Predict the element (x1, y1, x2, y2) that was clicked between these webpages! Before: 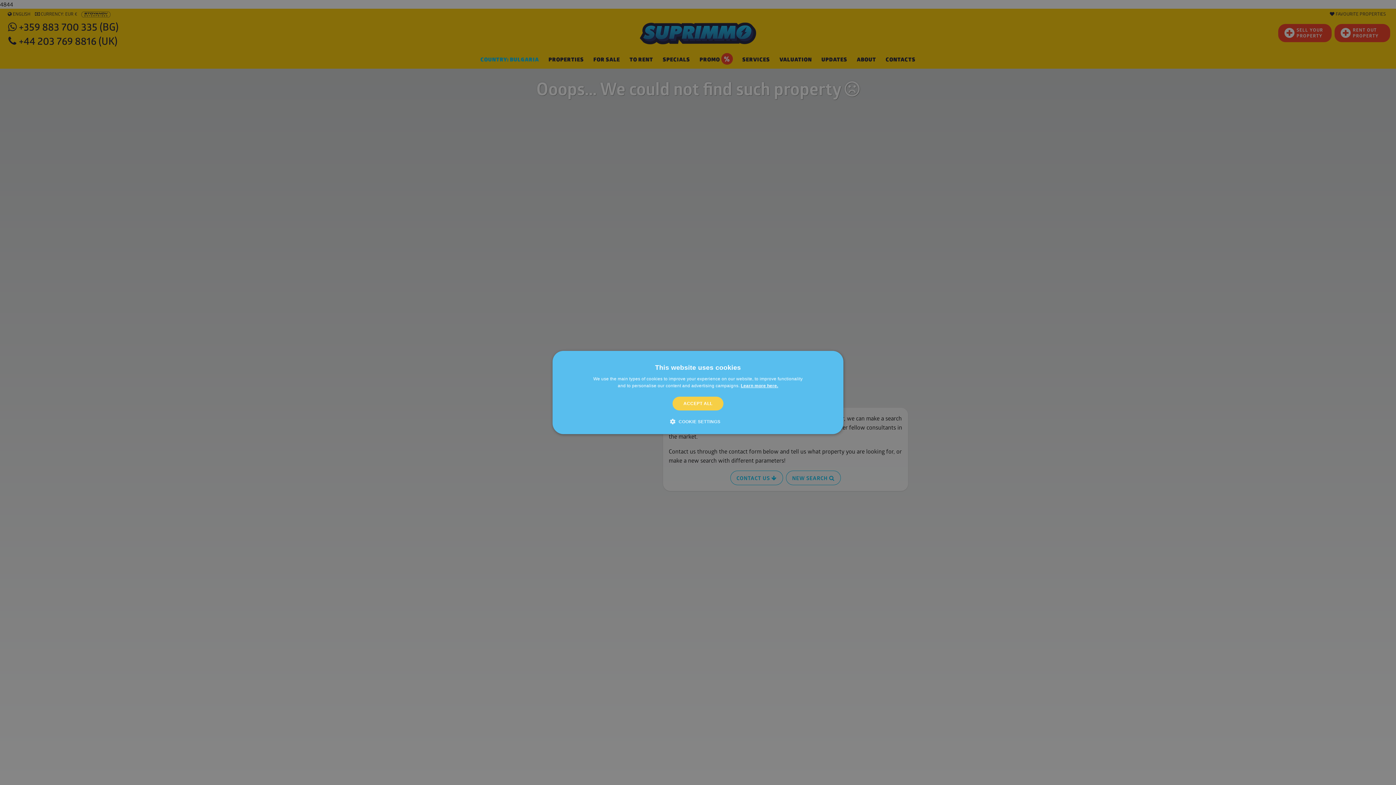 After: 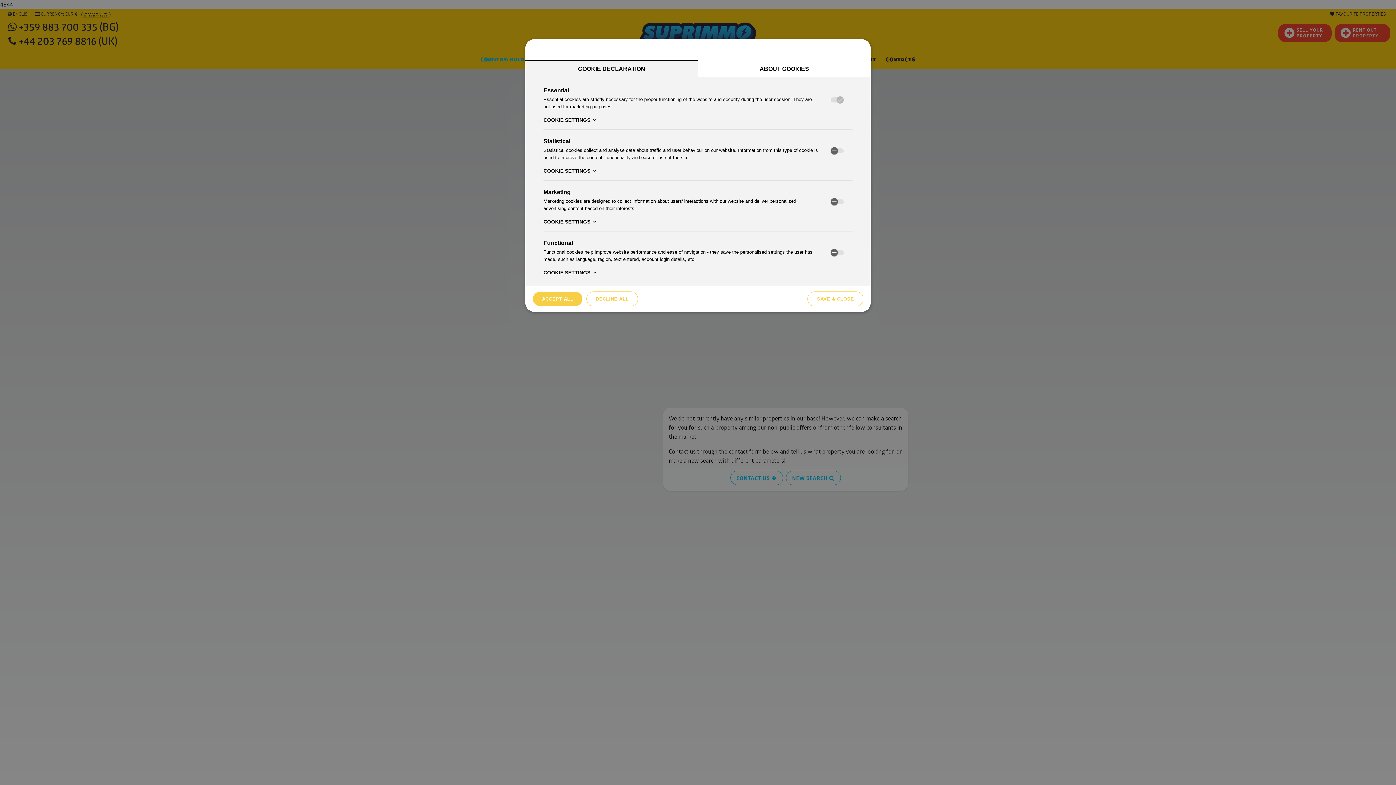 Action: label:  COOKIE SETTINGS bbox: (675, 418, 720, 425)